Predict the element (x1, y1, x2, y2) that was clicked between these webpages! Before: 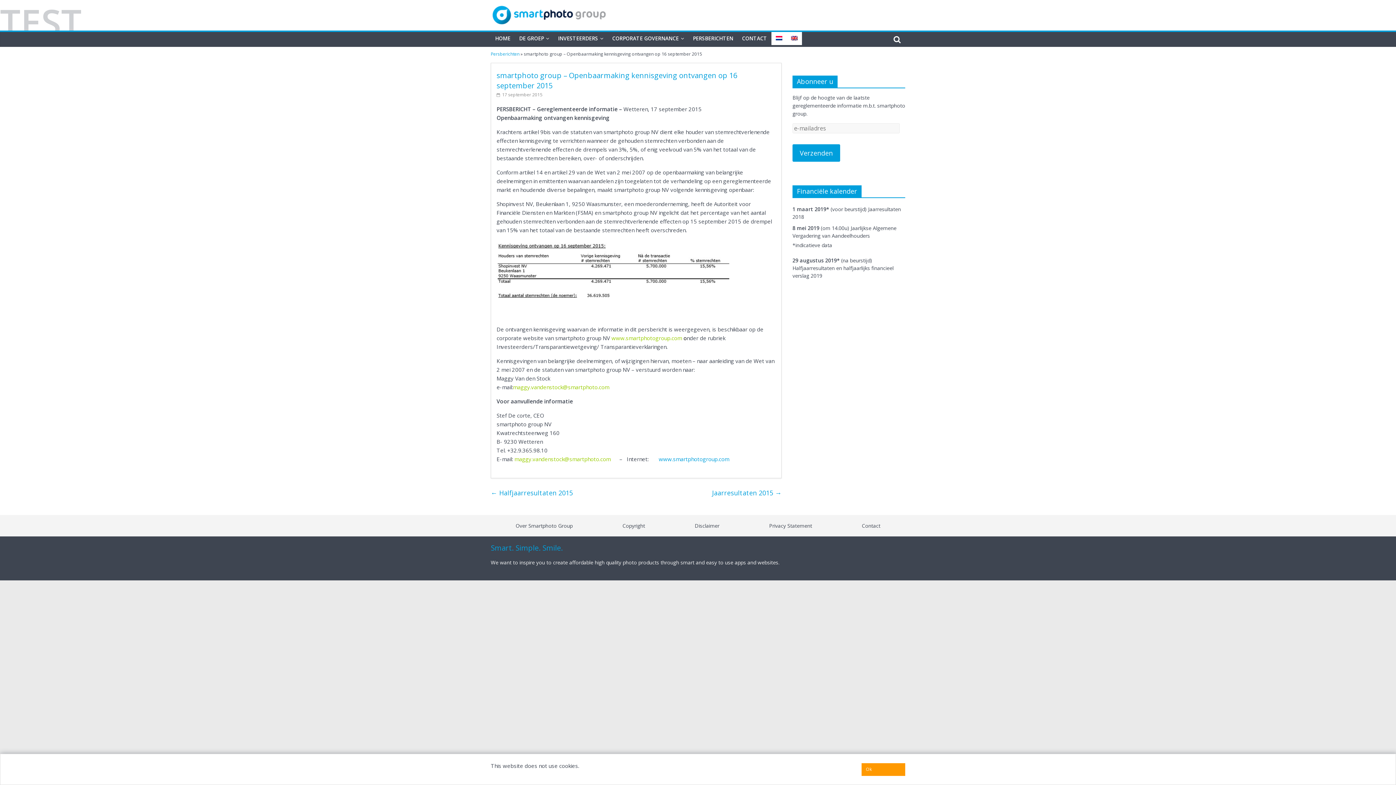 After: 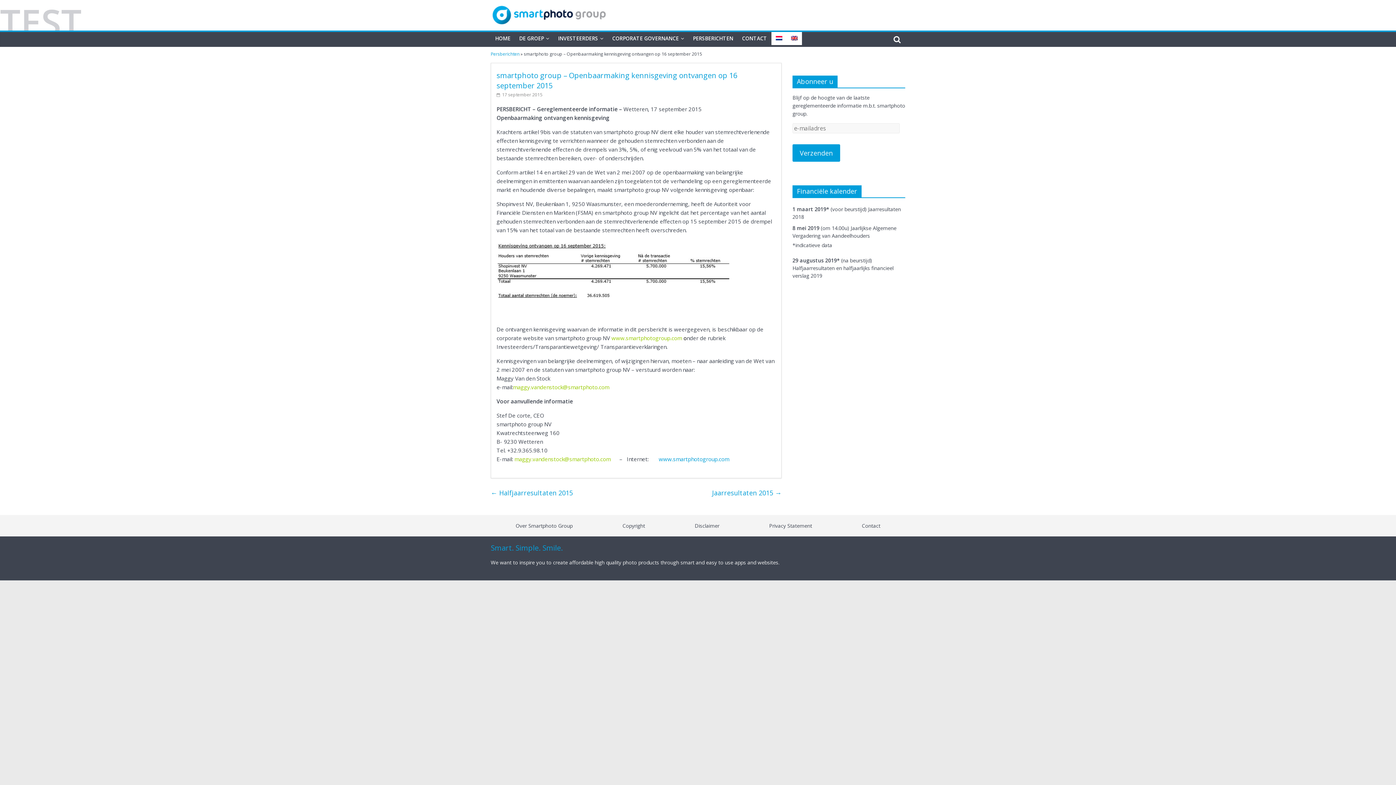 Action: label: Ok bbox: (861, 763, 905, 776)